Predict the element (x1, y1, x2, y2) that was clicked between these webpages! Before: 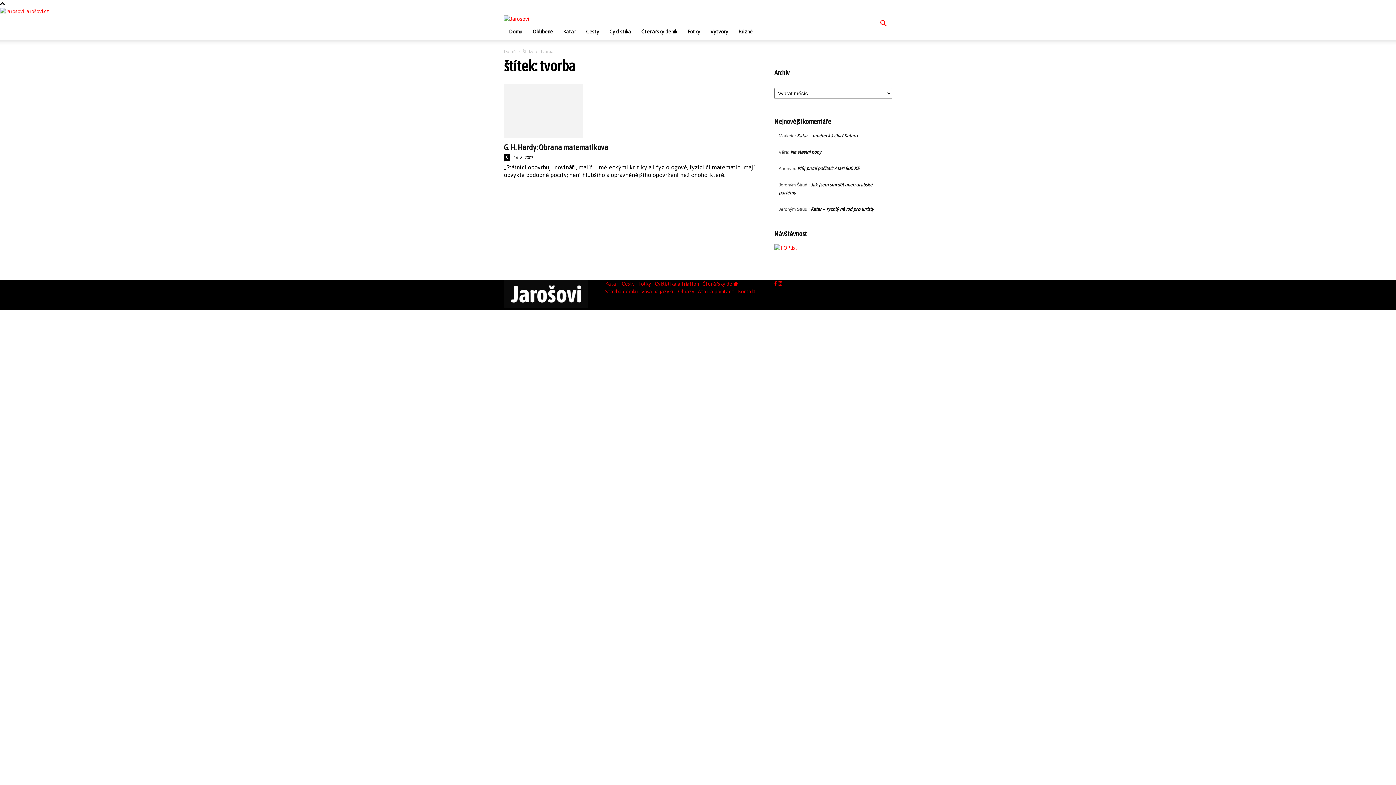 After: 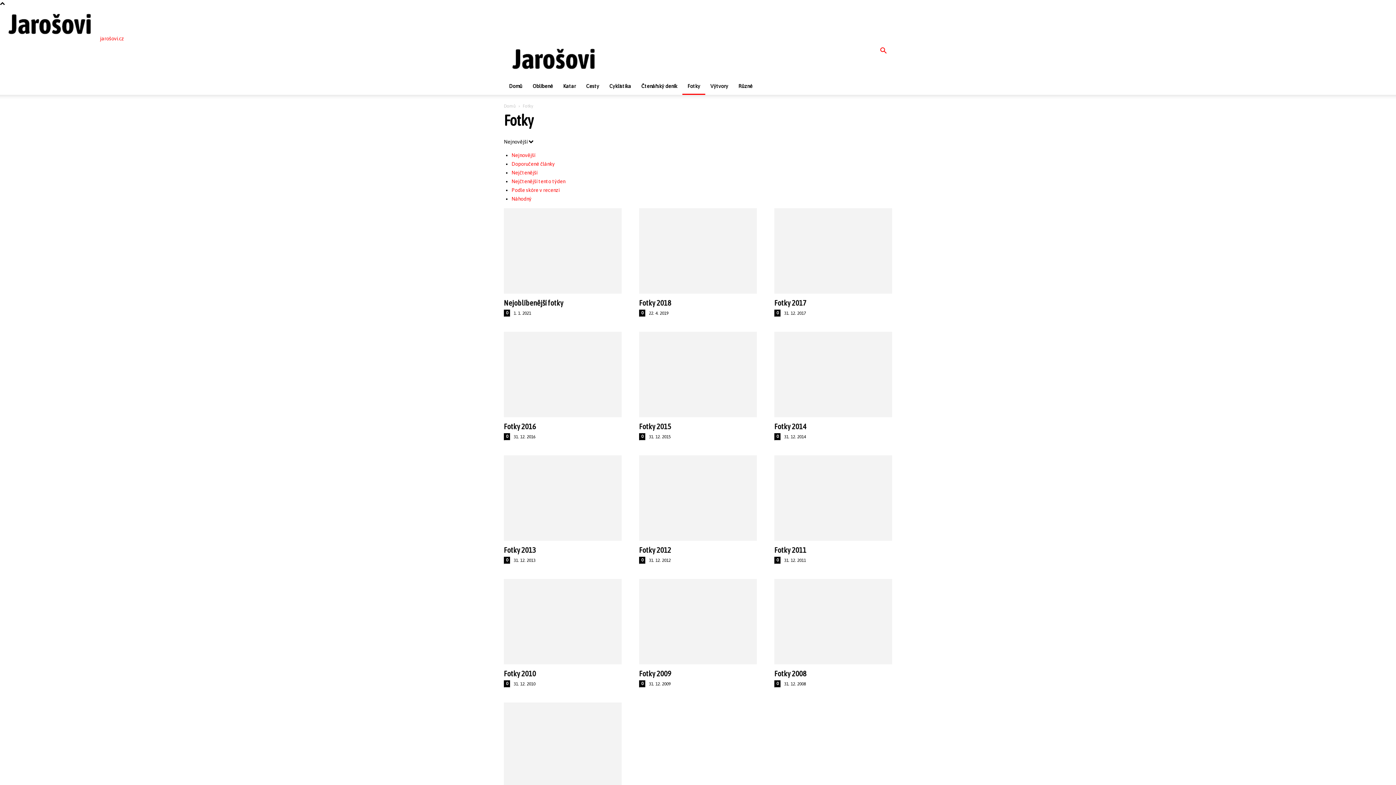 Action: bbox: (682, 22, 705, 40) label: Fotky